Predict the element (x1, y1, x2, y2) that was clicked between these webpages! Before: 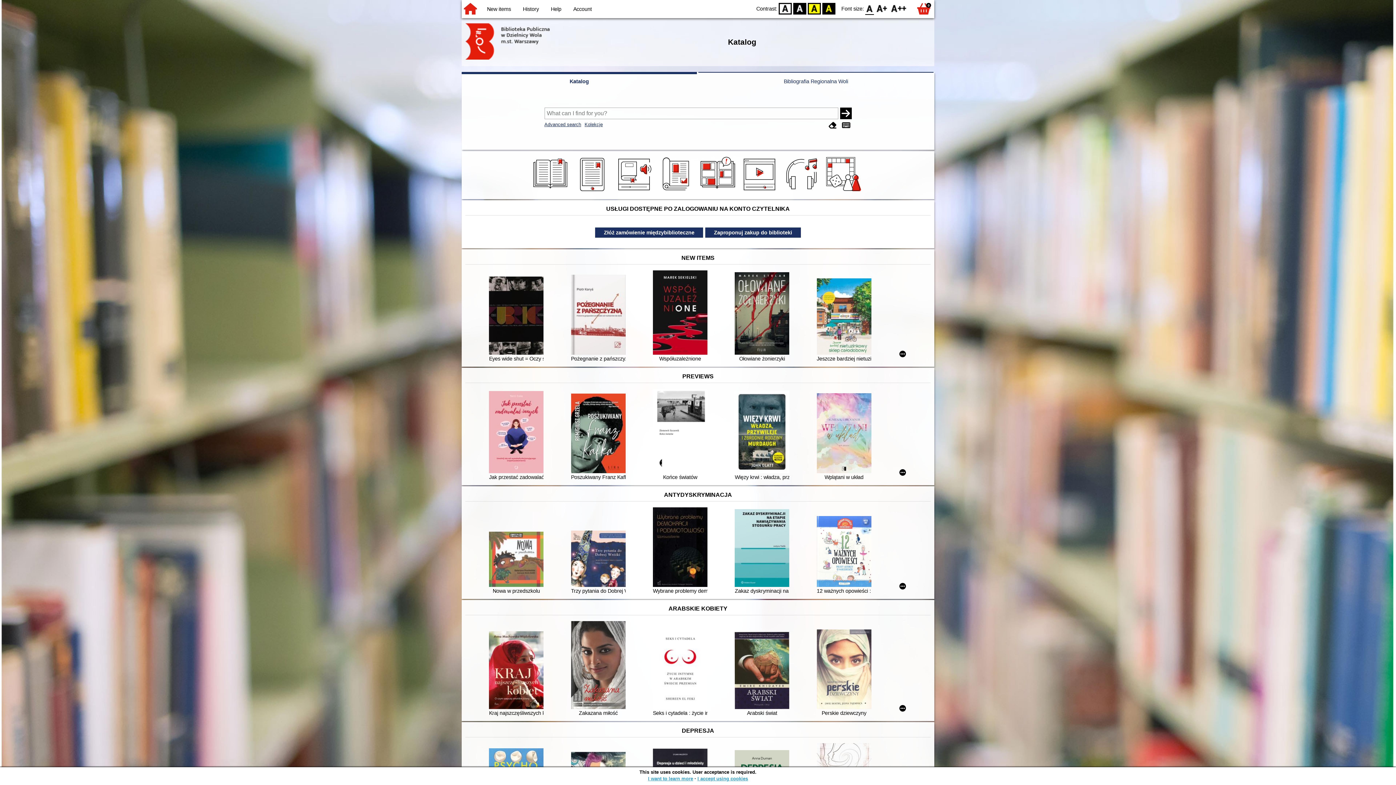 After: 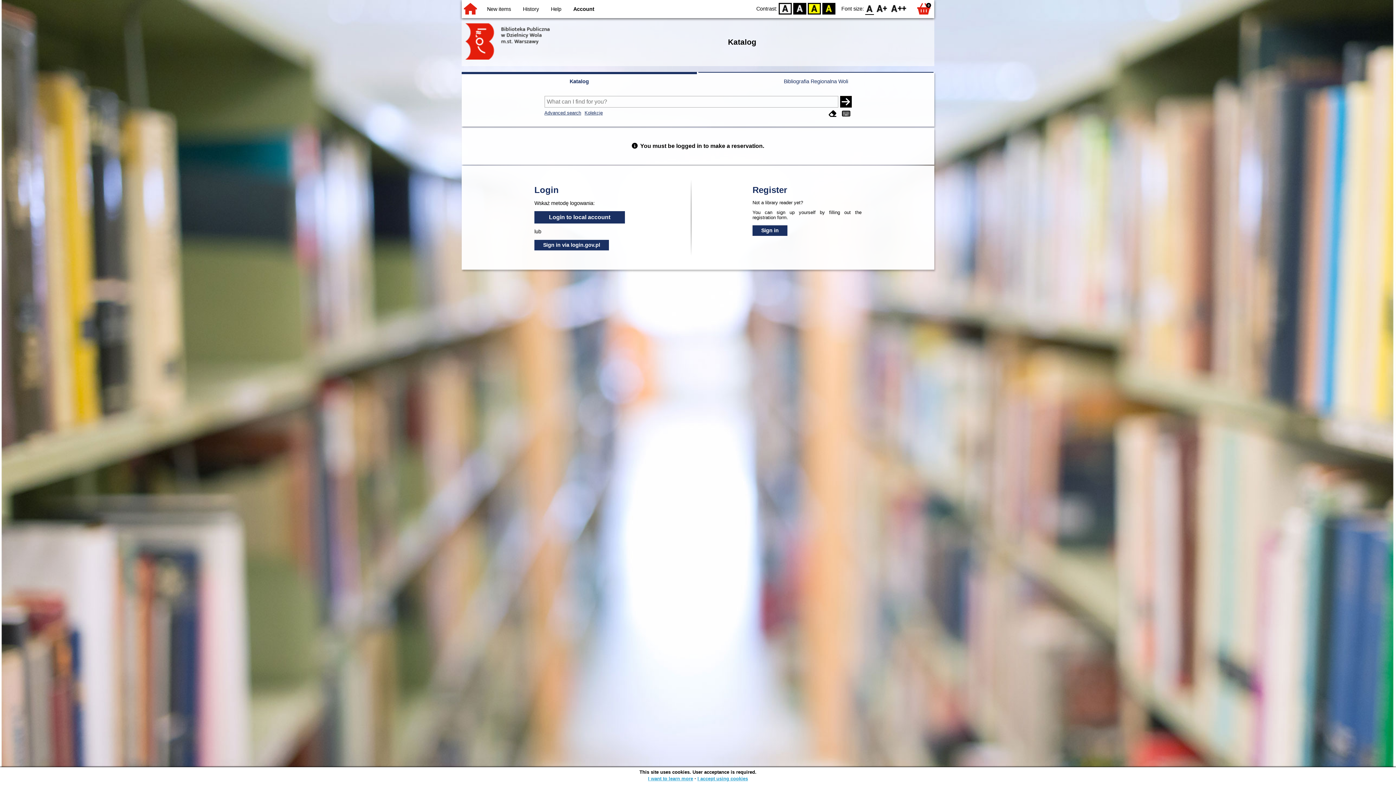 Action: label: Zaproponuj zakup do biblioteki bbox: (705, 227, 801, 237)